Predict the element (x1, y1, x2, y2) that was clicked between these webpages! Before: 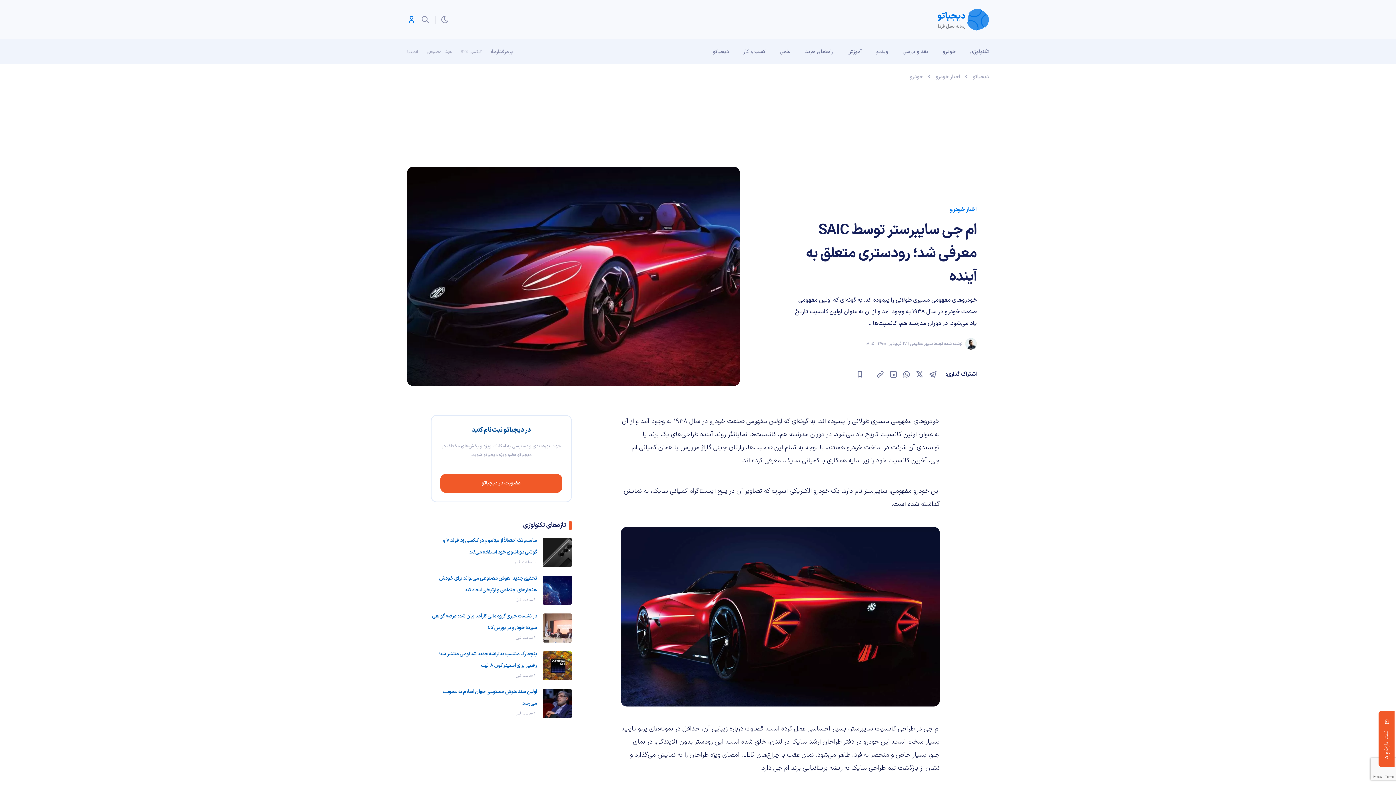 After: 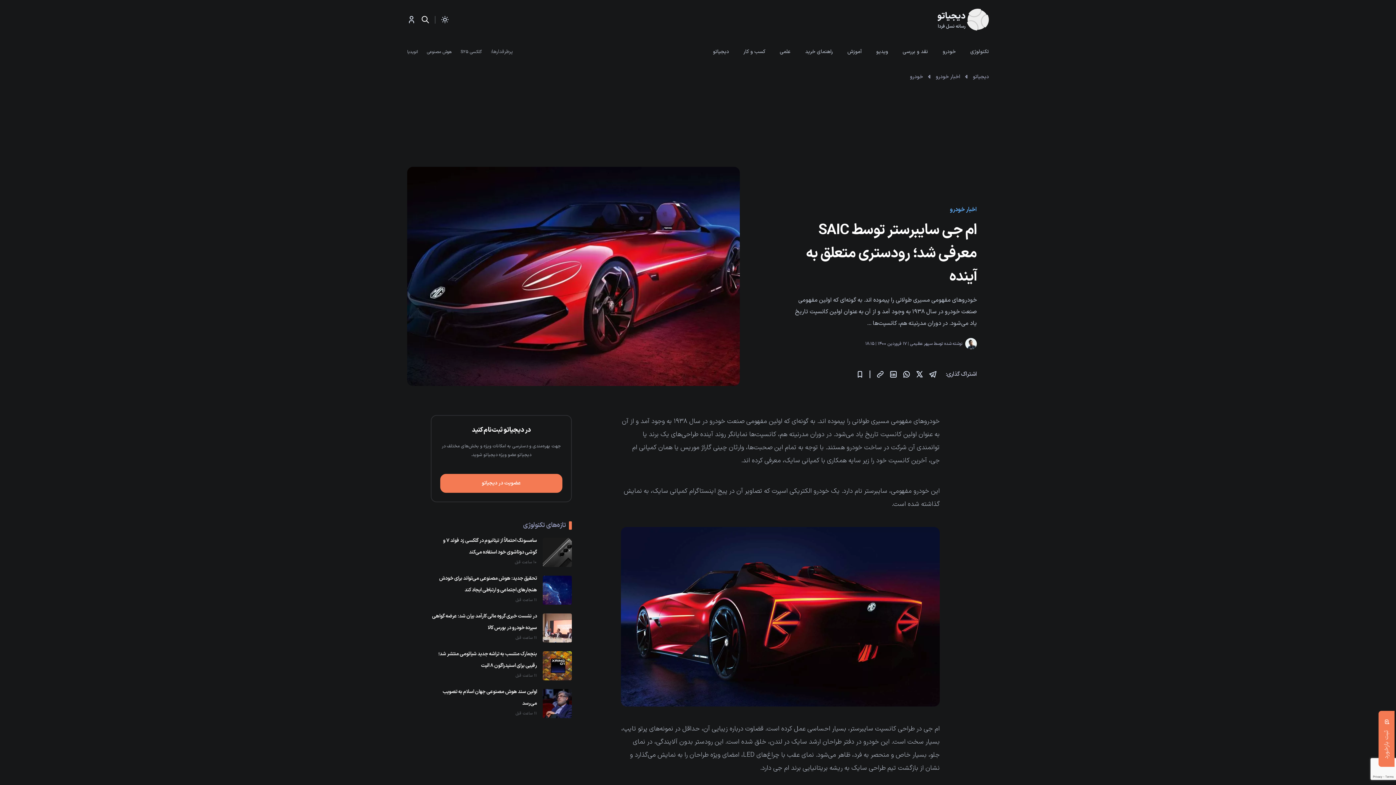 Action: bbox: (440, 15, 449, 24)